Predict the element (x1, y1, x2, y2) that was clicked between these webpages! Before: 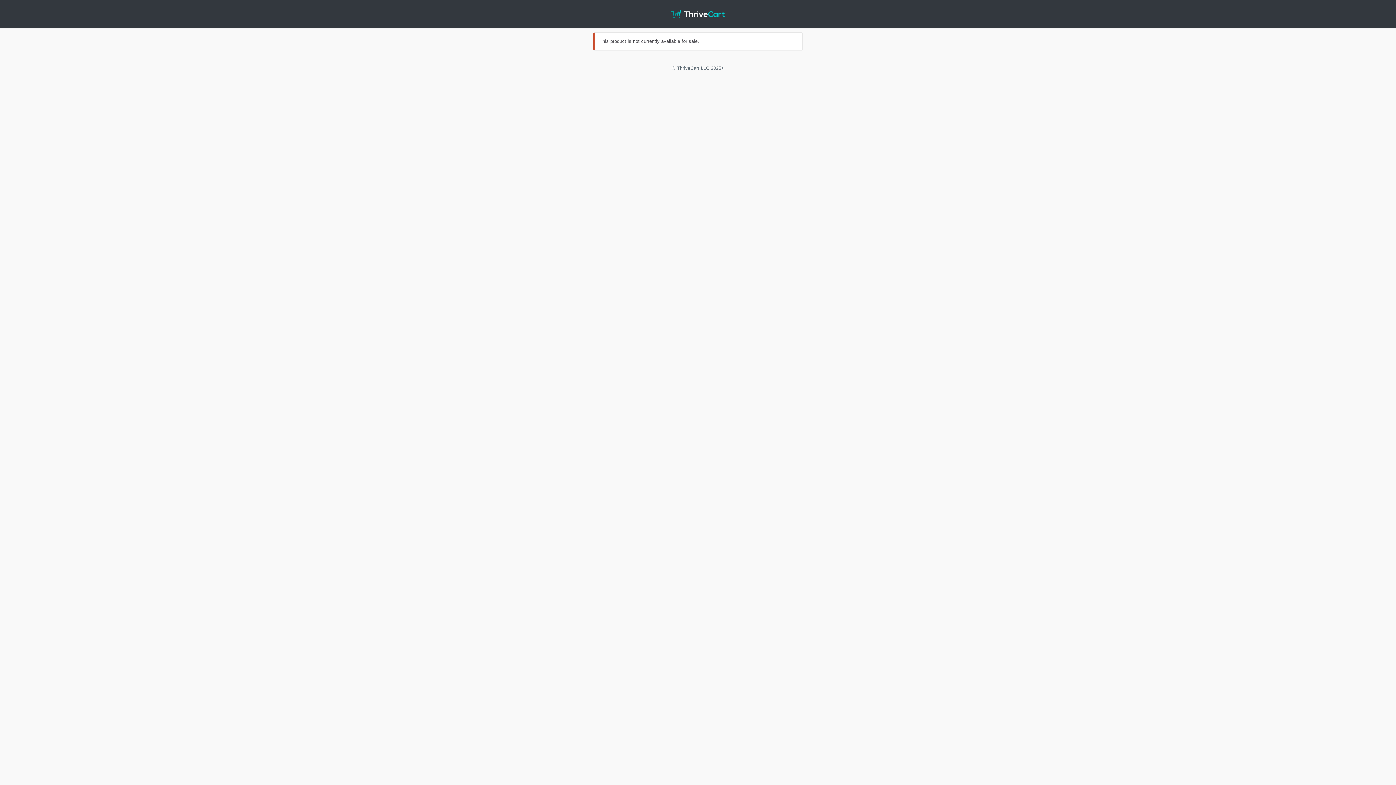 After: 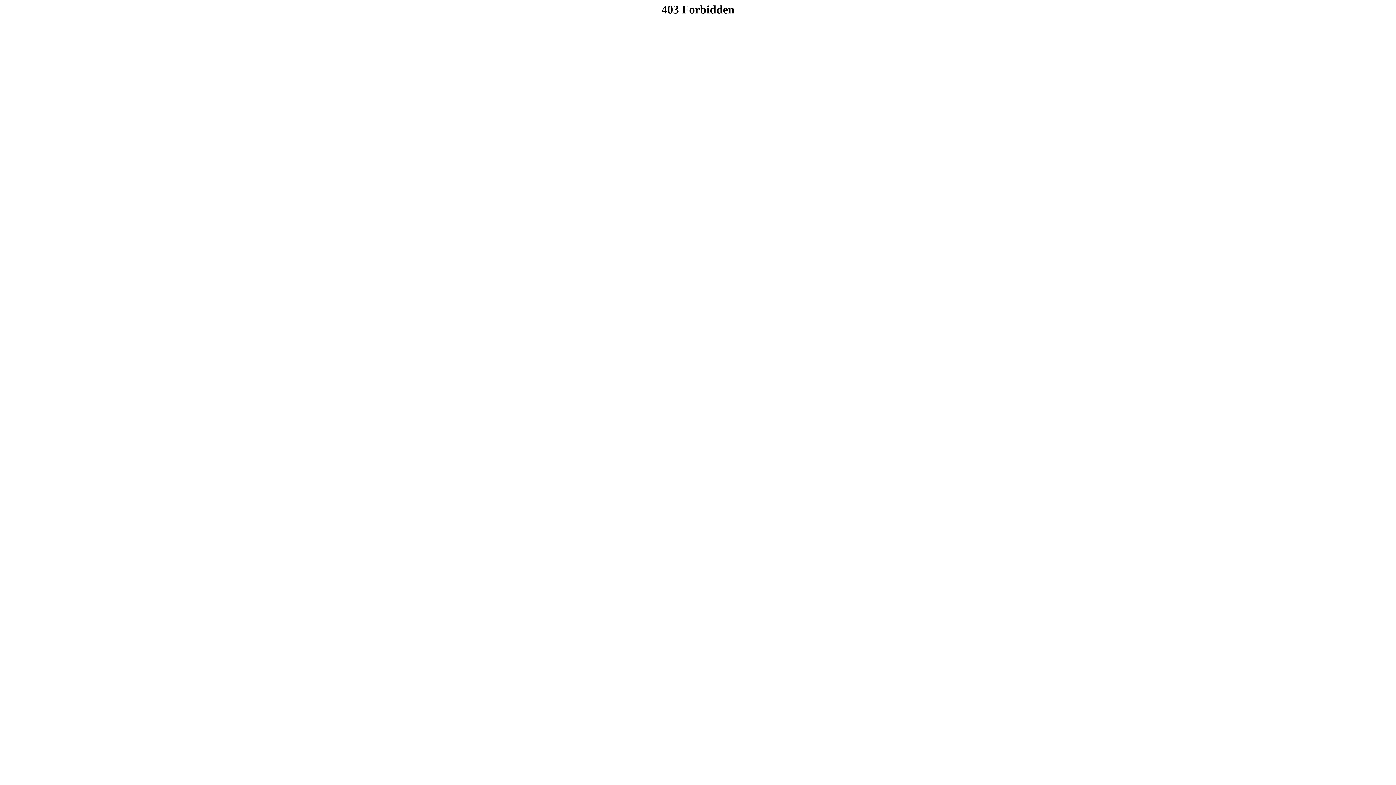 Action: bbox: (671, 0, 724, 27)